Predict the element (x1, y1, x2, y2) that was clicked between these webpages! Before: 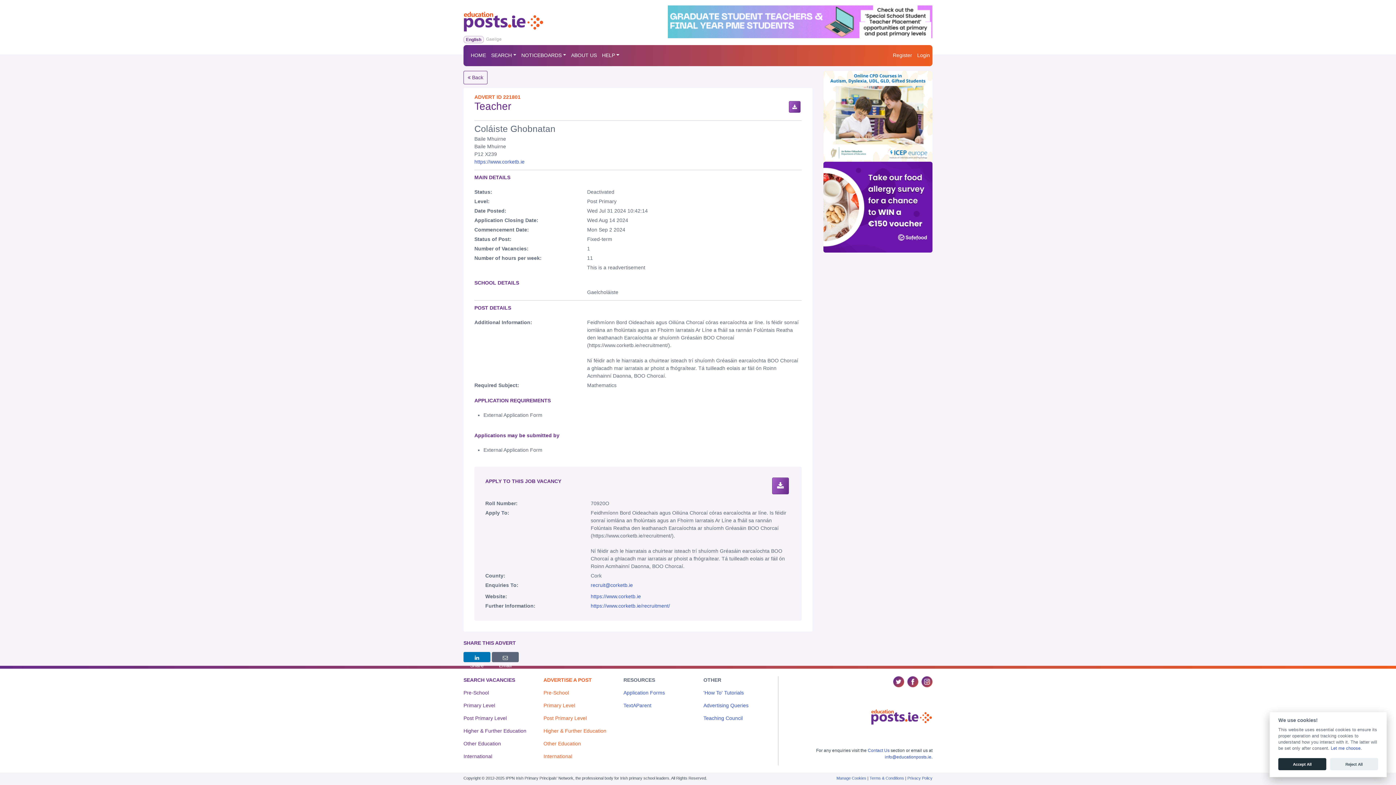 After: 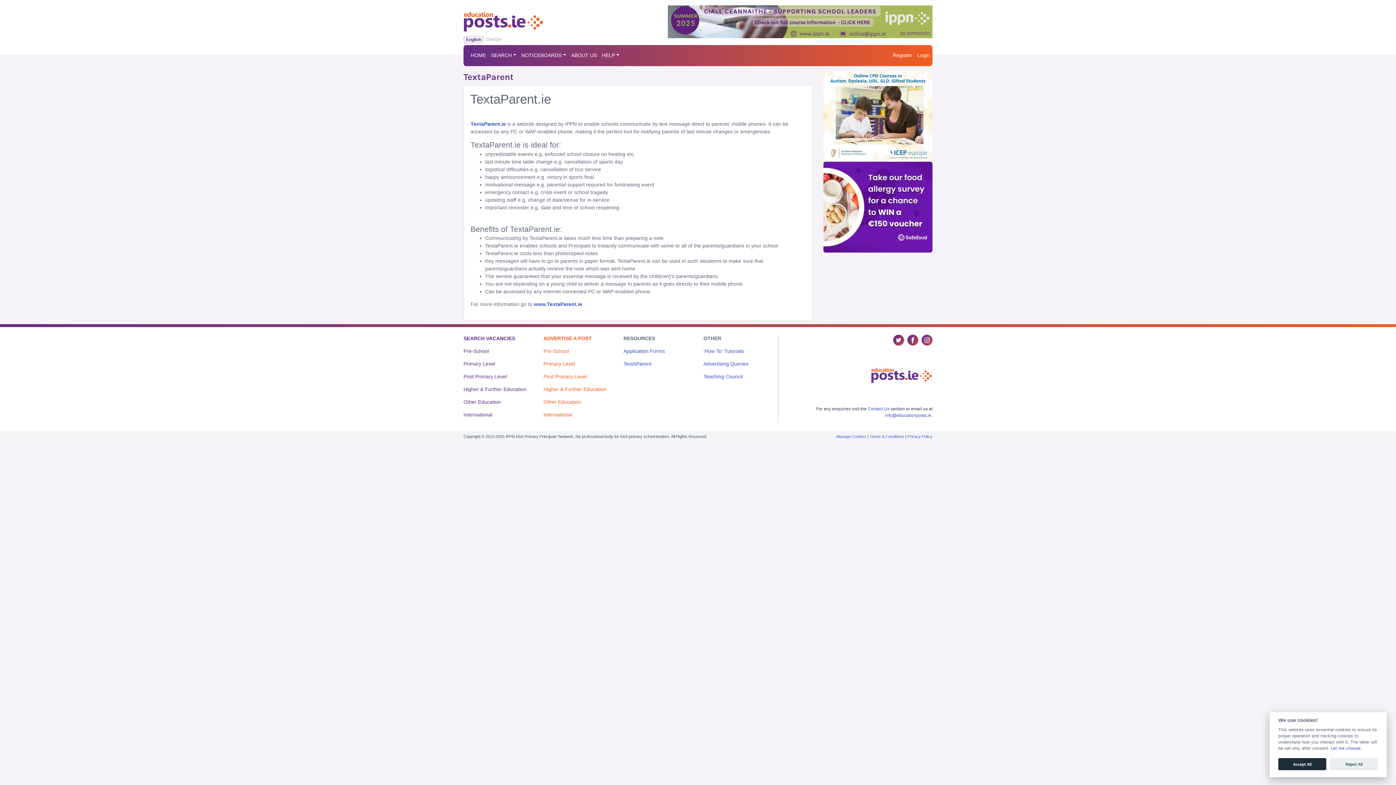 Action: label: TextAParent bbox: (623, 702, 651, 708)